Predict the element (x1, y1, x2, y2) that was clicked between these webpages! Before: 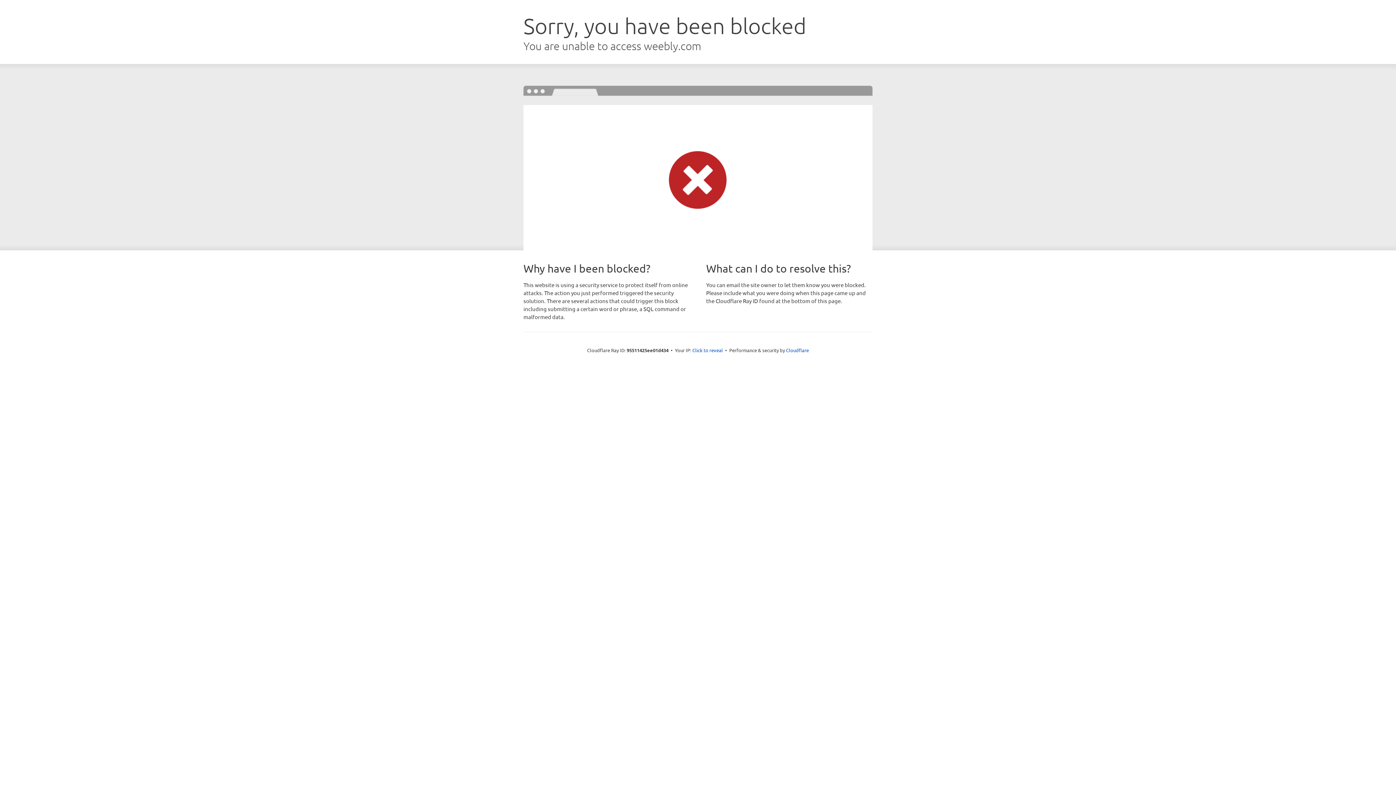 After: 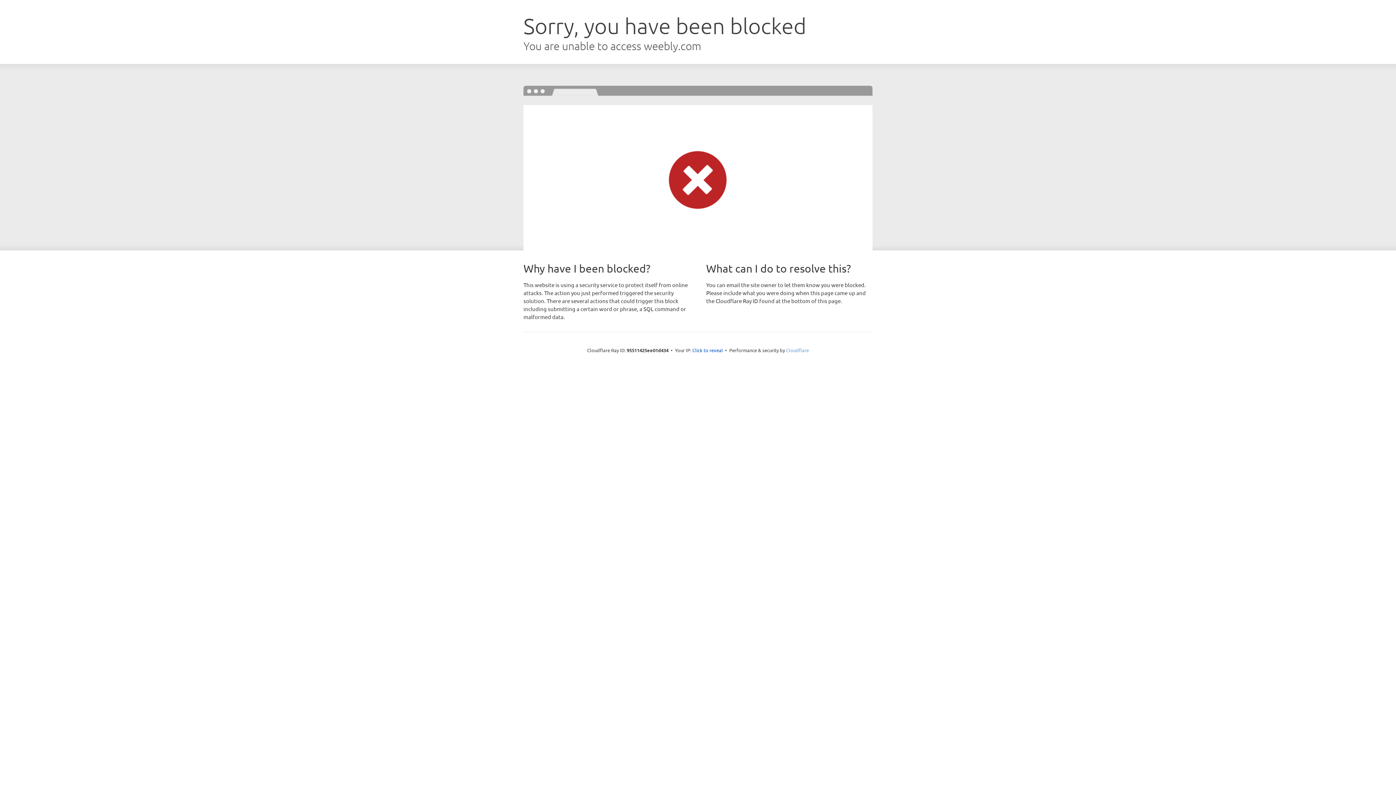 Action: label: Cloudflare bbox: (786, 347, 809, 353)